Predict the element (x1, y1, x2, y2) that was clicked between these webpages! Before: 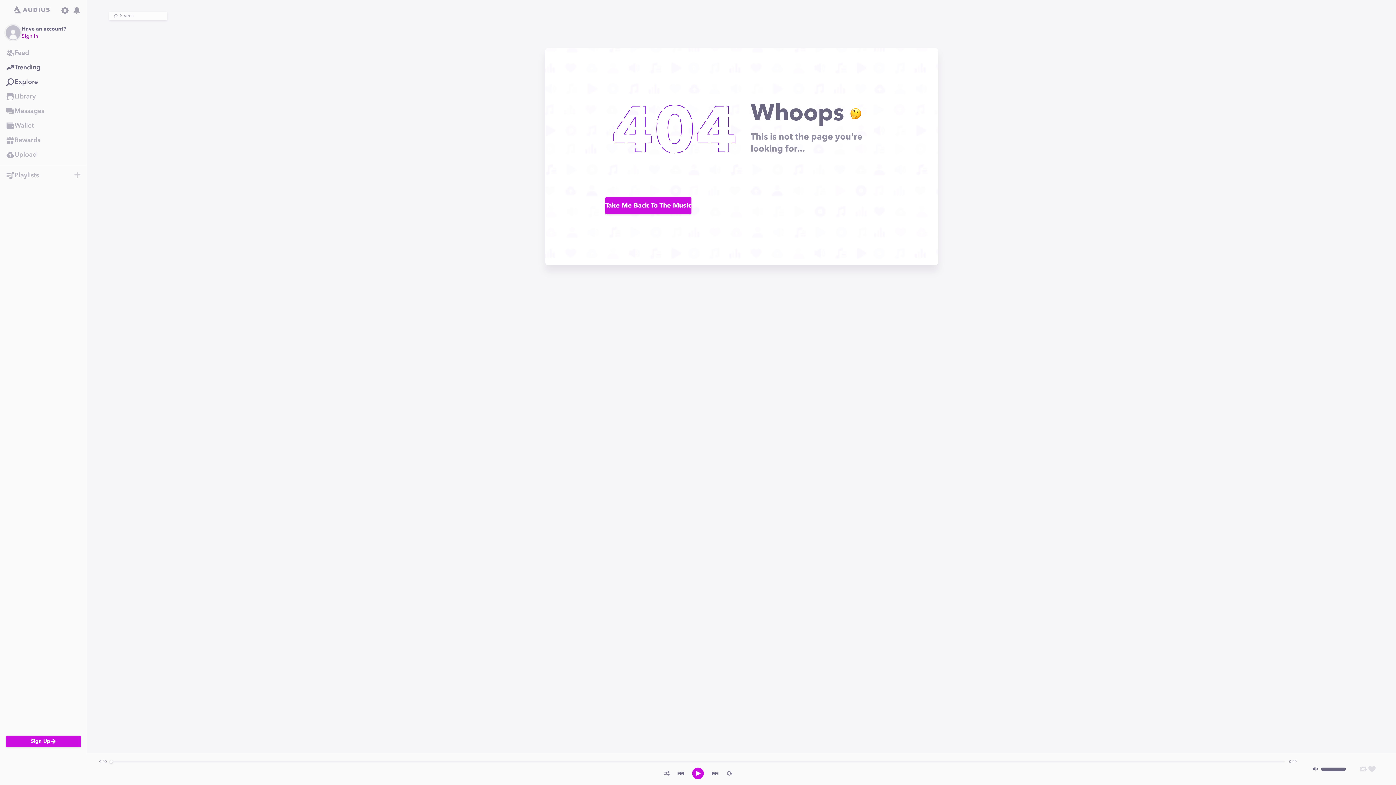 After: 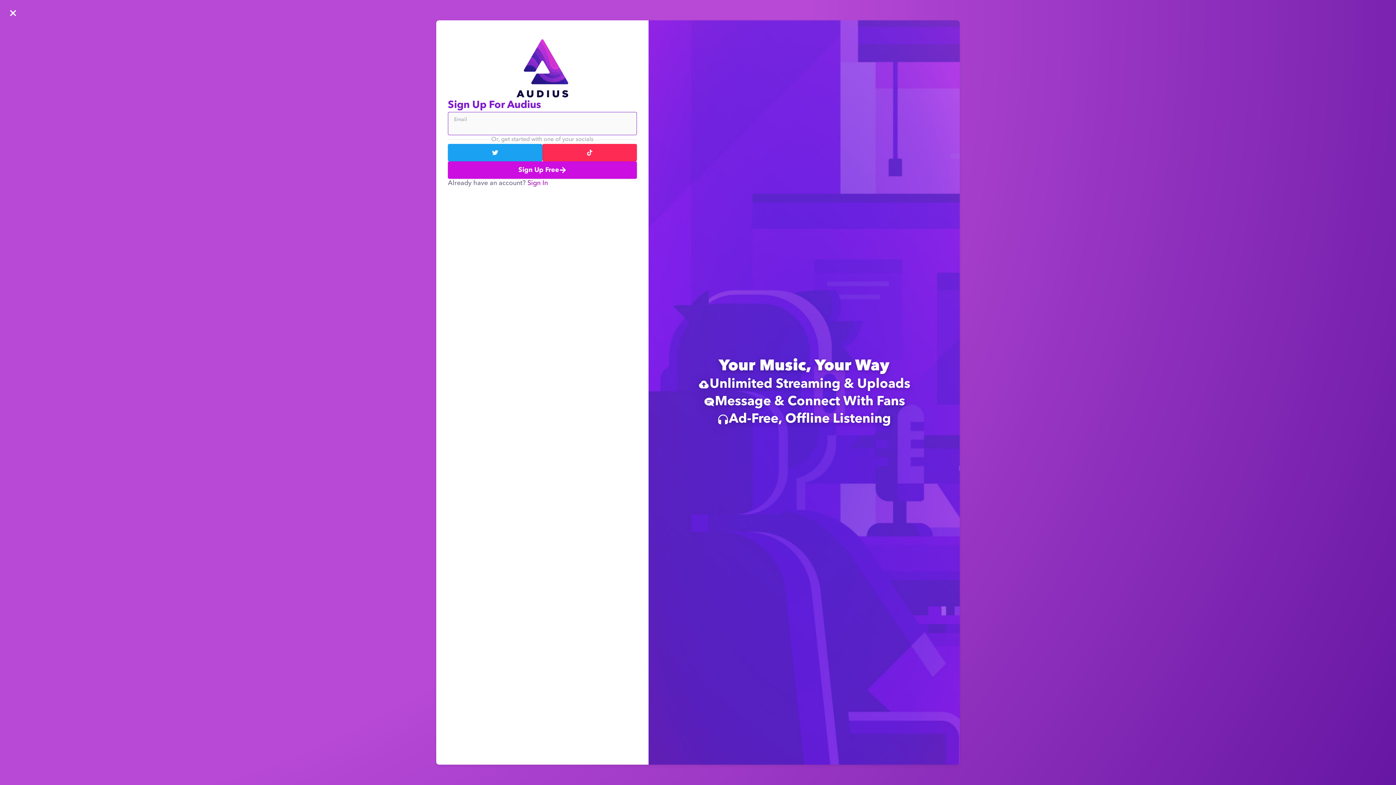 Action: bbox: (4, 6, 59, 14) label: Go to Home